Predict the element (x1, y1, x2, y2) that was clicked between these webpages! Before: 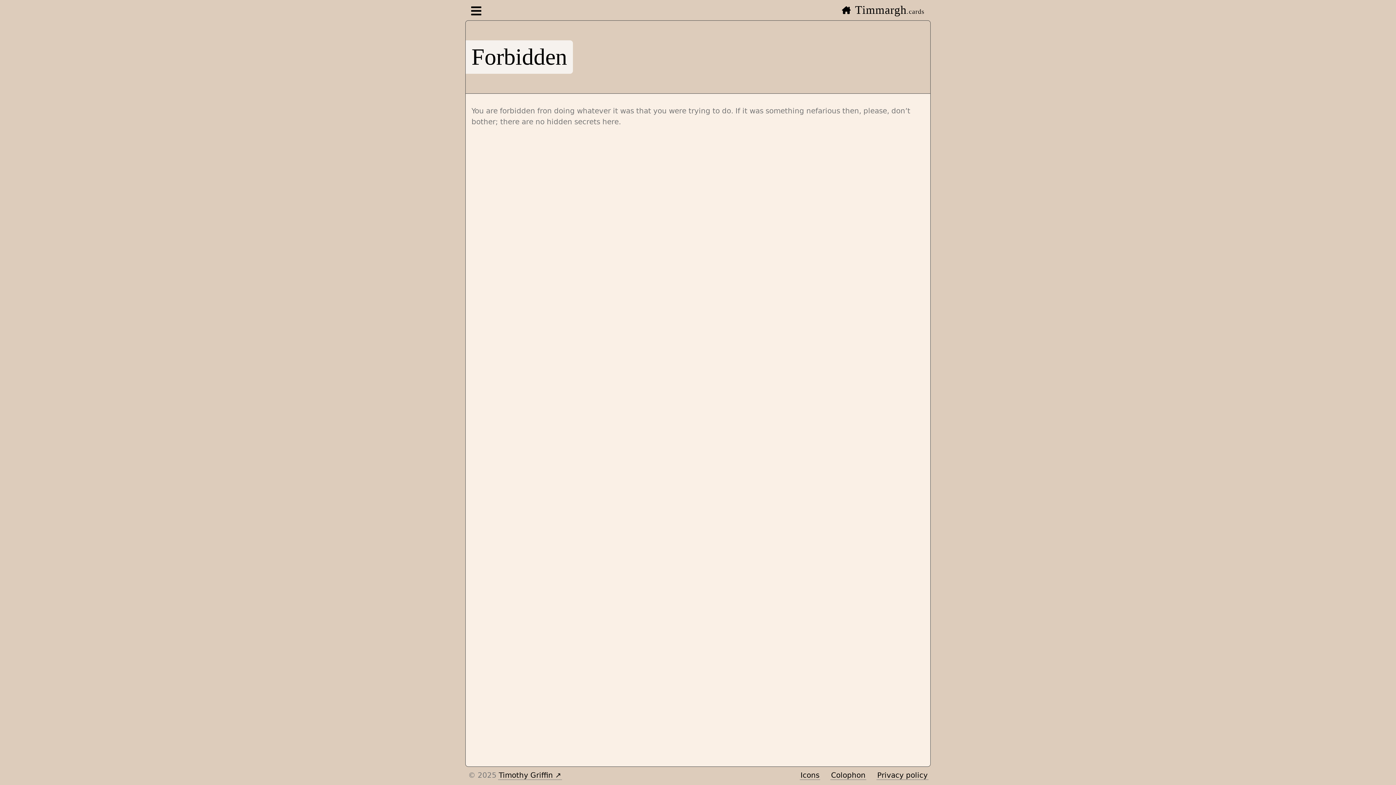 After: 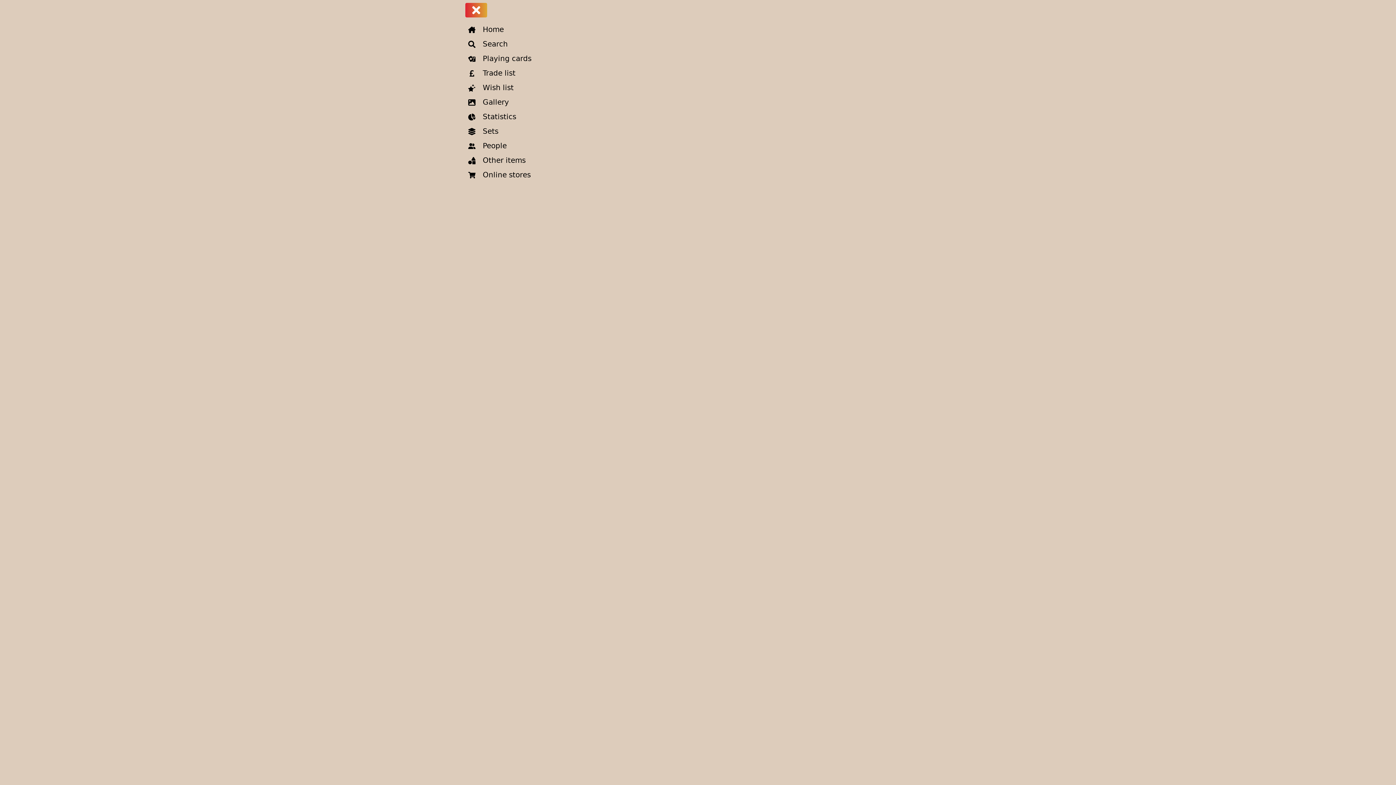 Action: bbox: (465, 3, 487, 18) label: Open navigation menu